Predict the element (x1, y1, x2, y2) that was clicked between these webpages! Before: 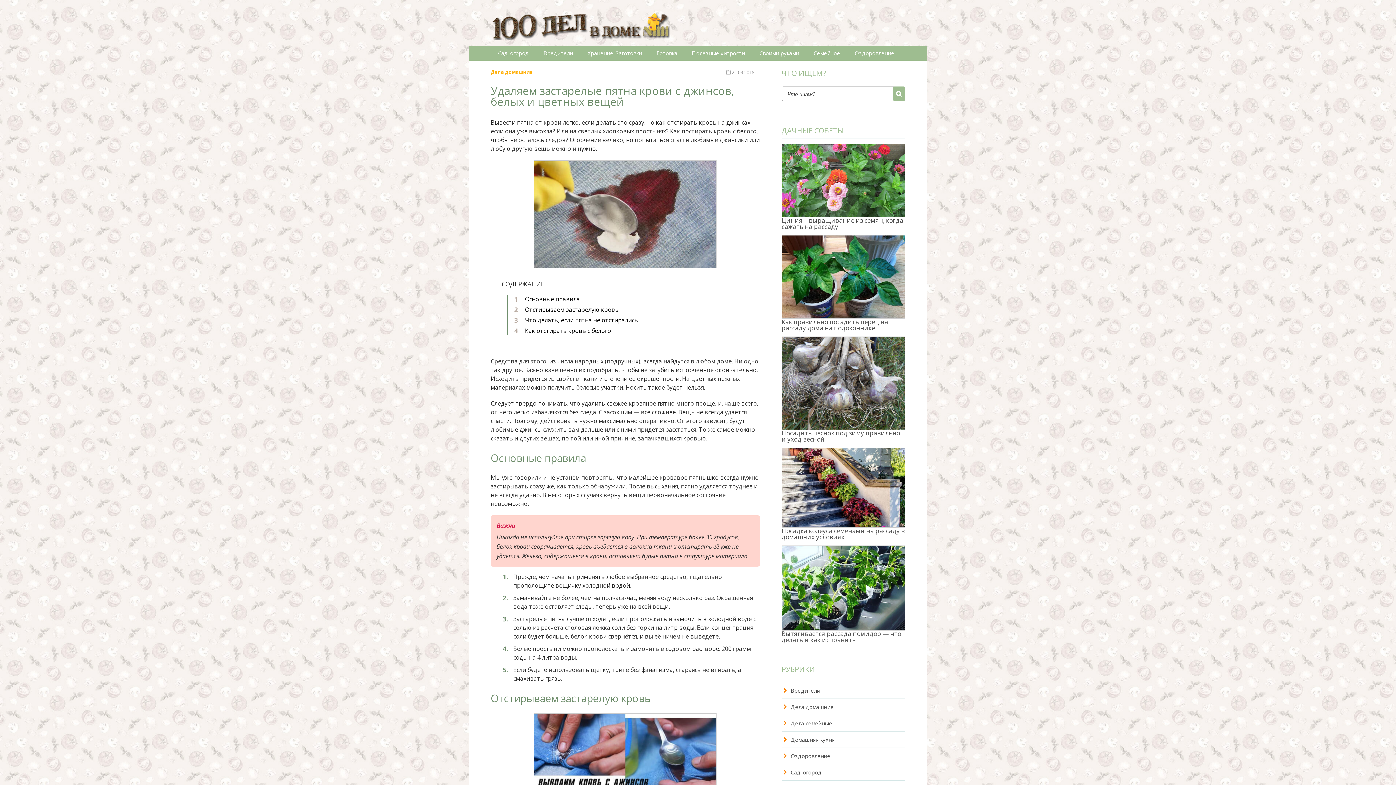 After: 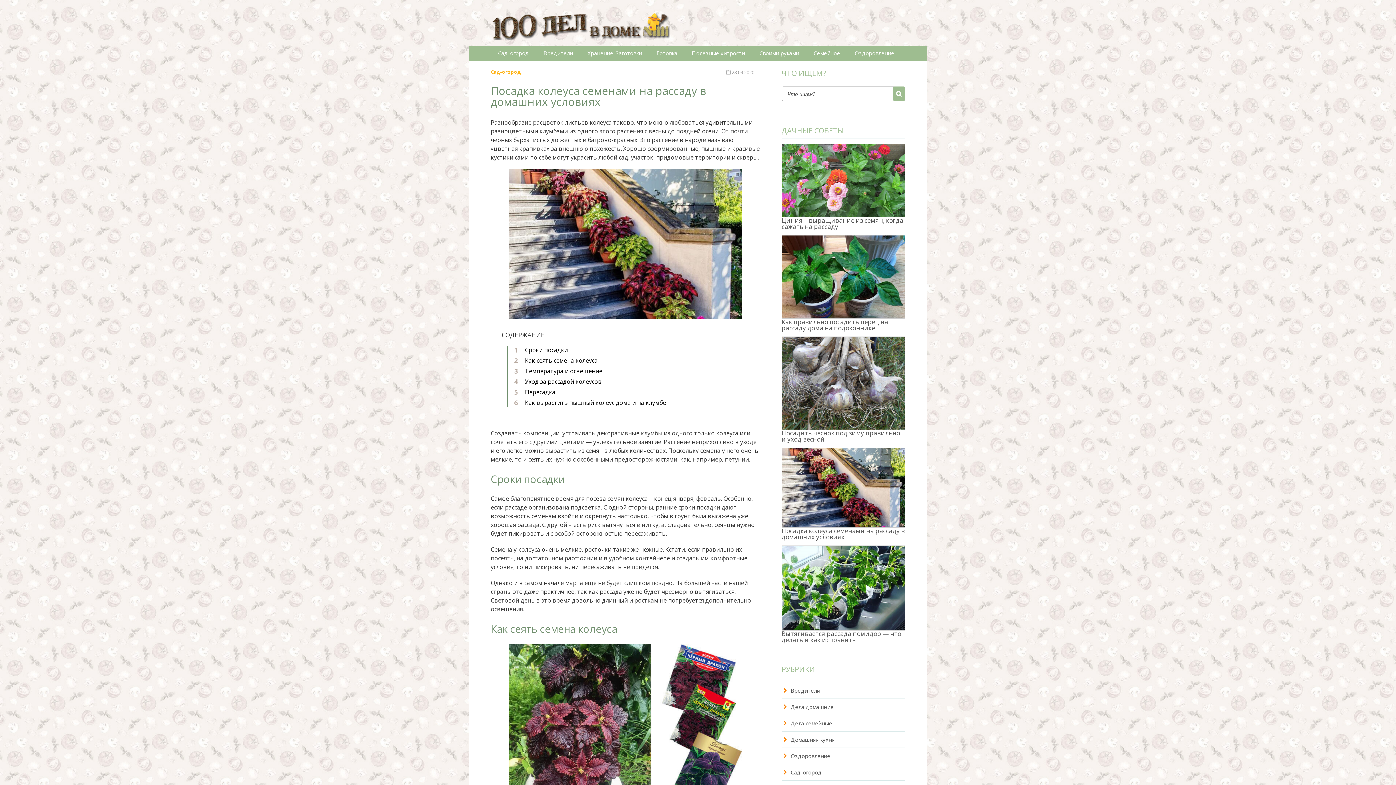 Action: bbox: (781, 521, 906, 540) label: Посадка колеуса семенами на рассаду в домашних условиях